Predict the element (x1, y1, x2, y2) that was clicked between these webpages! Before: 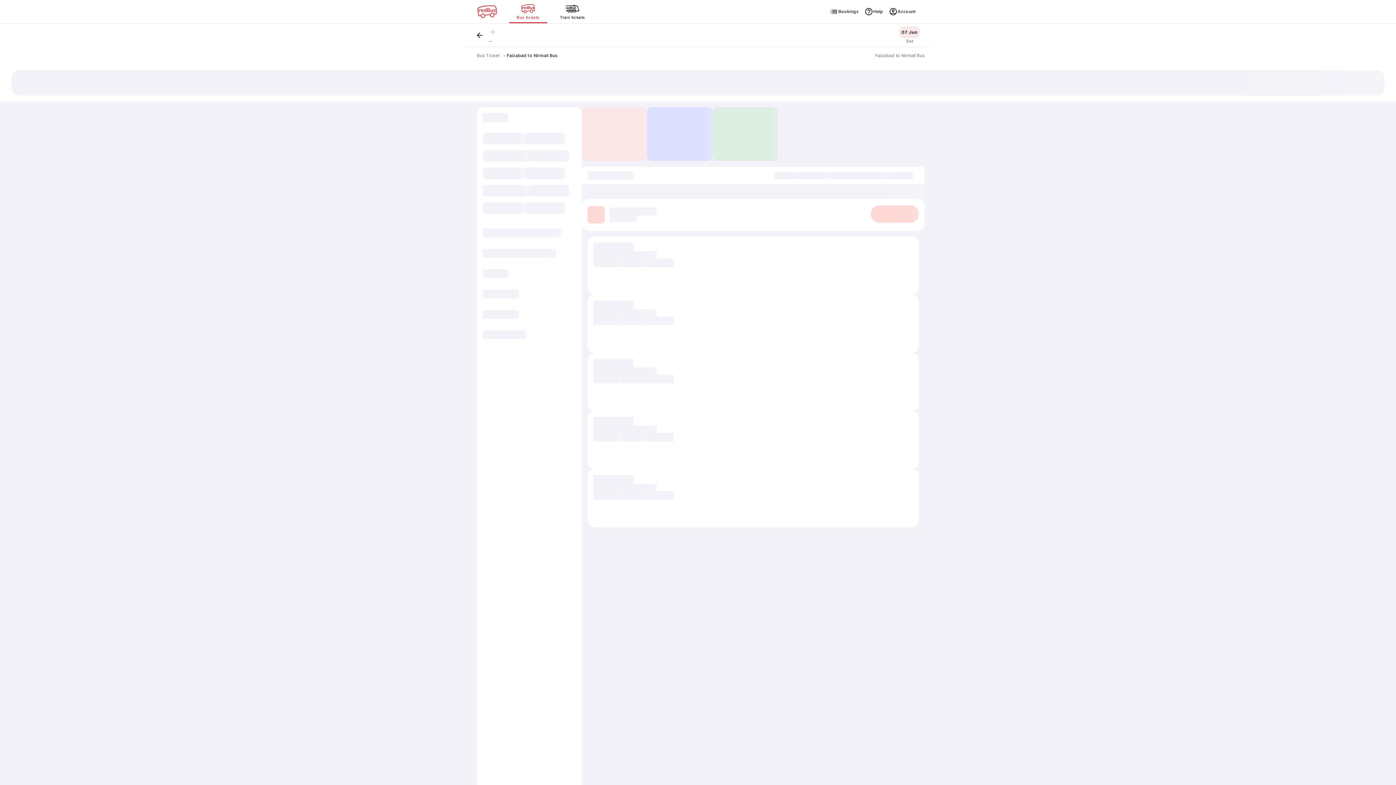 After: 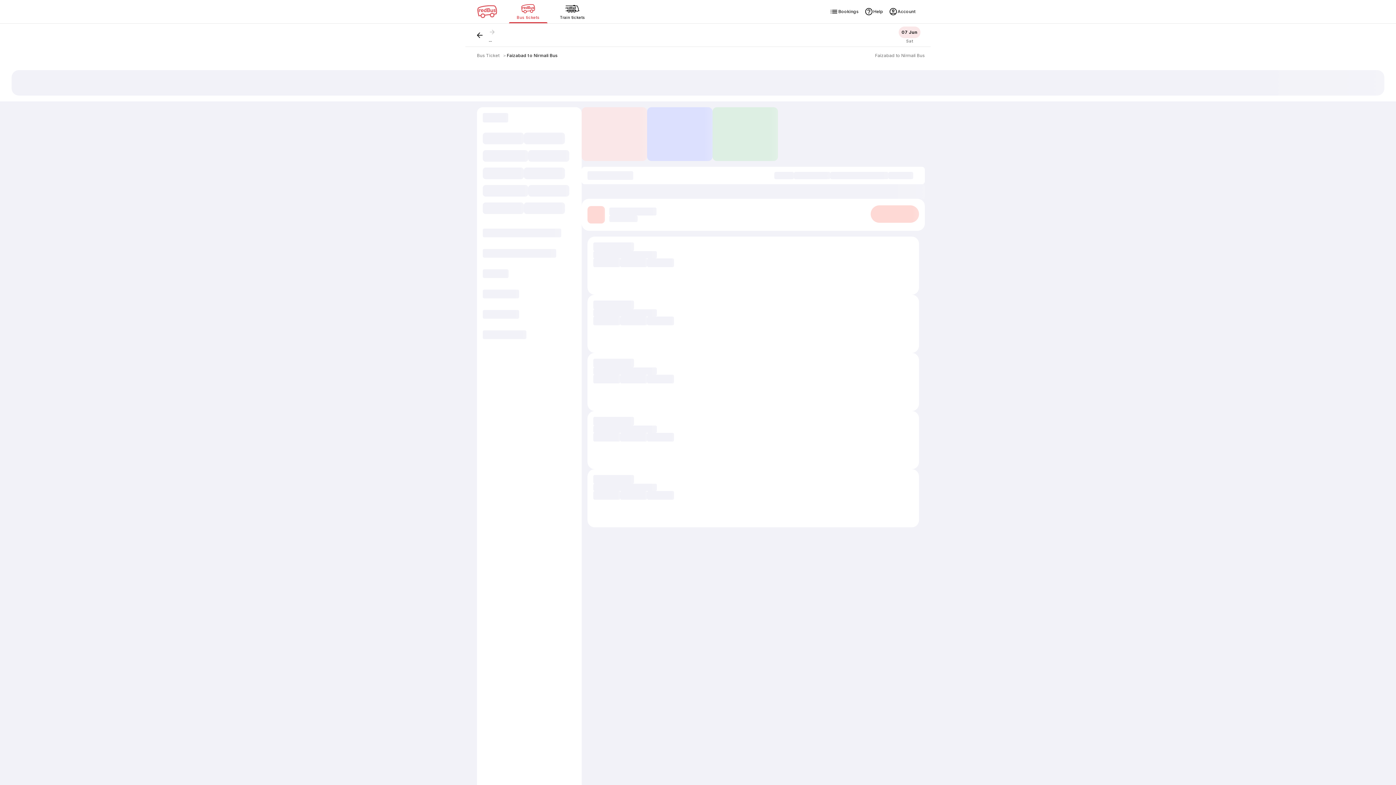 Action: label: Faizabad to Nirmali Bus bbox: (506, 52, 557, 58)